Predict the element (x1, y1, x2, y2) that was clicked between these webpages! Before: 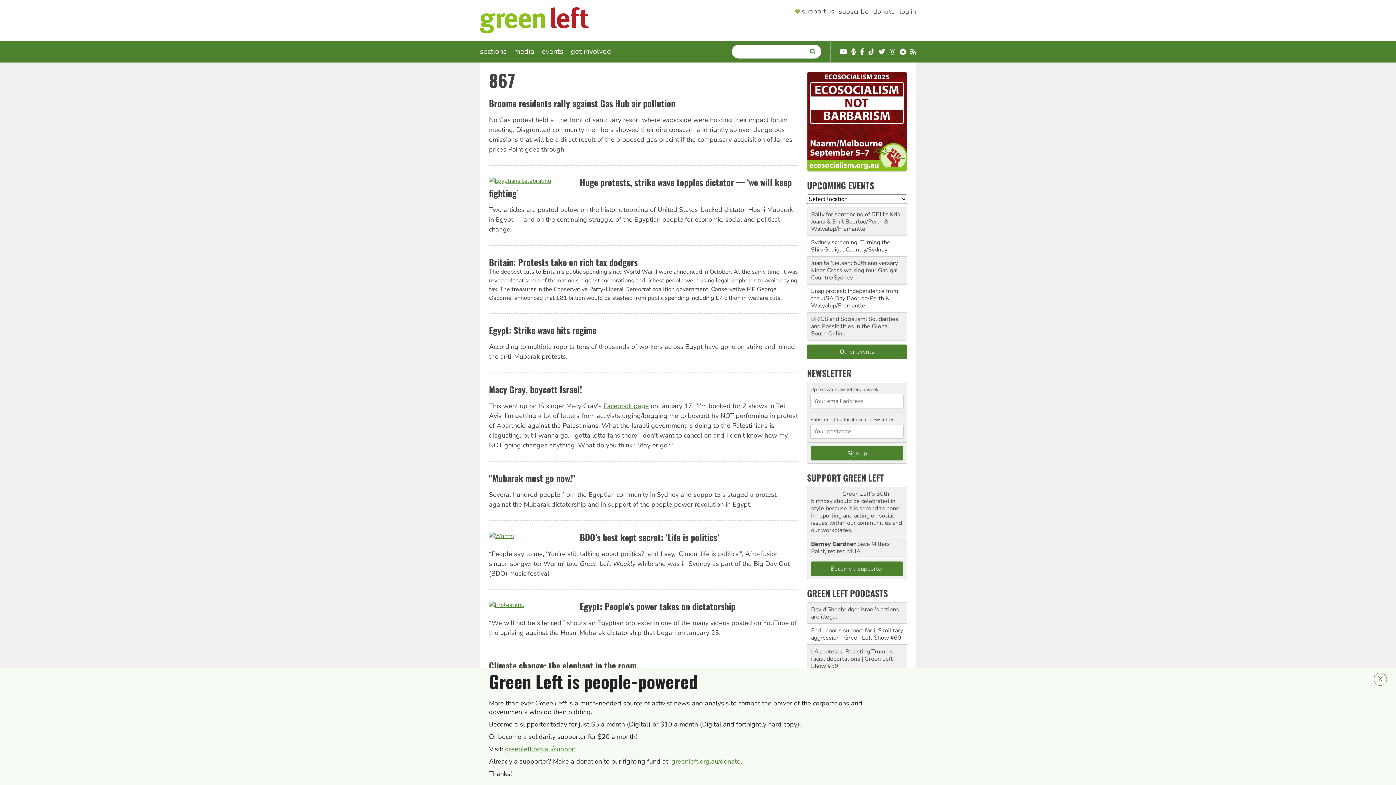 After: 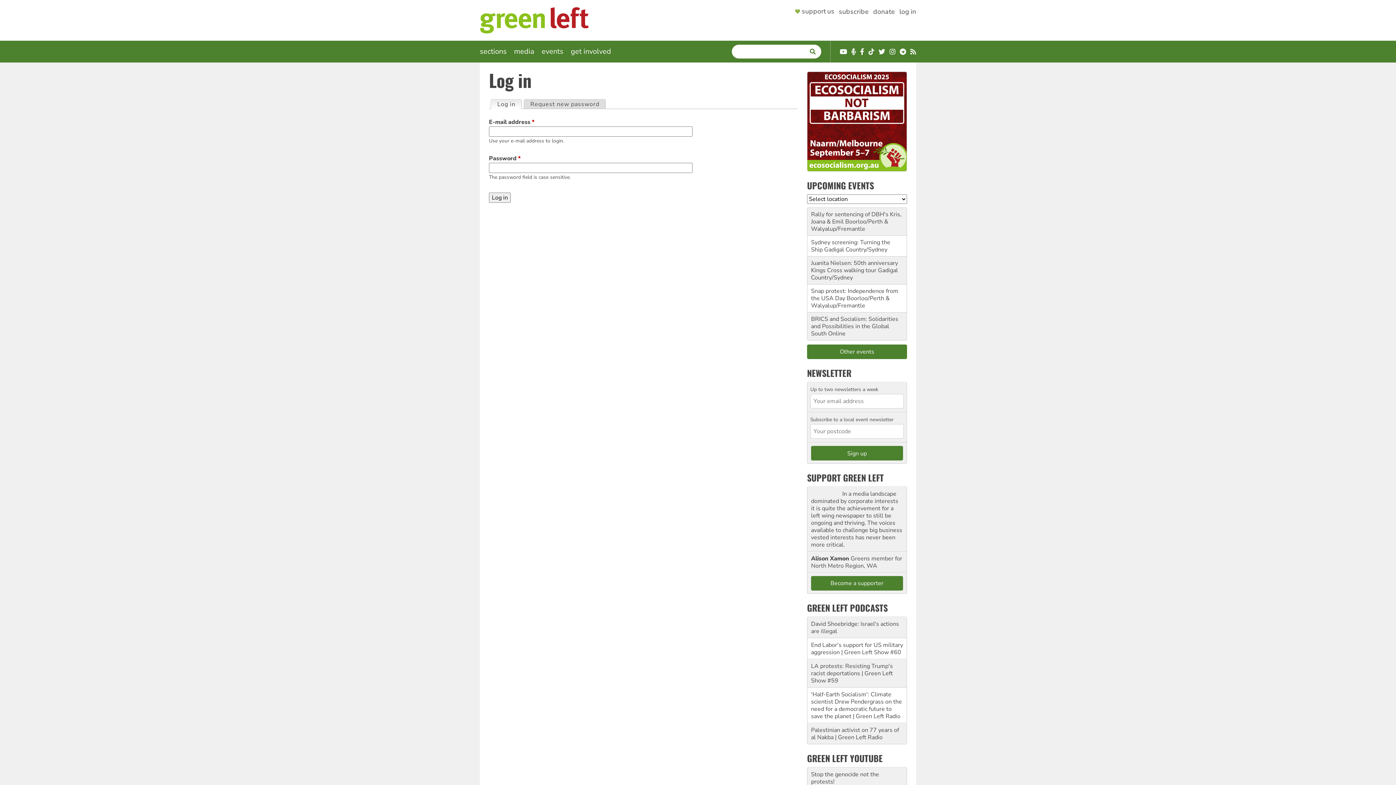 Action: bbox: (899, 7, 916, 18) label: log in